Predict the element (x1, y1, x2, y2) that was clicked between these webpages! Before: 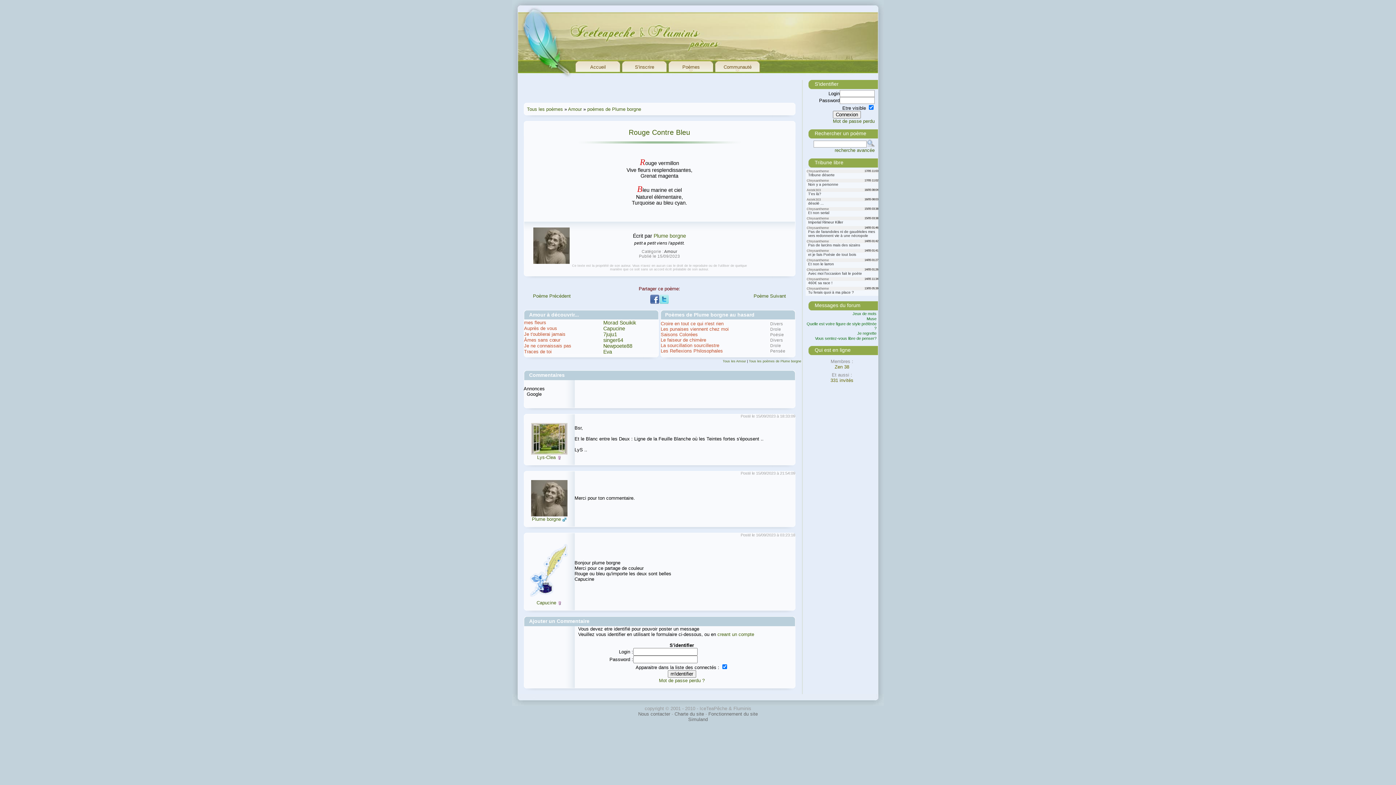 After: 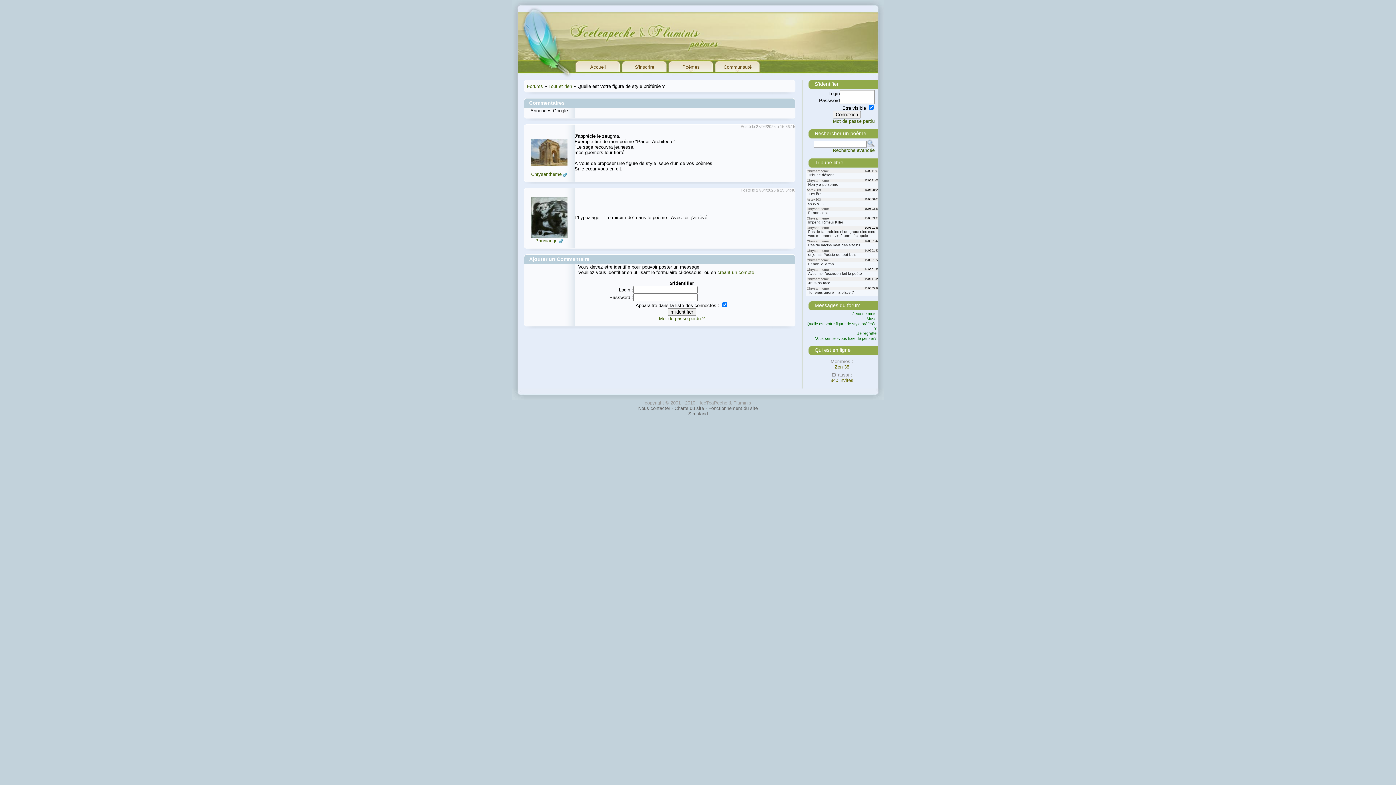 Action: bbox: (805, 321, 876, 330) label: Quelle est votre figure de style préférée ?